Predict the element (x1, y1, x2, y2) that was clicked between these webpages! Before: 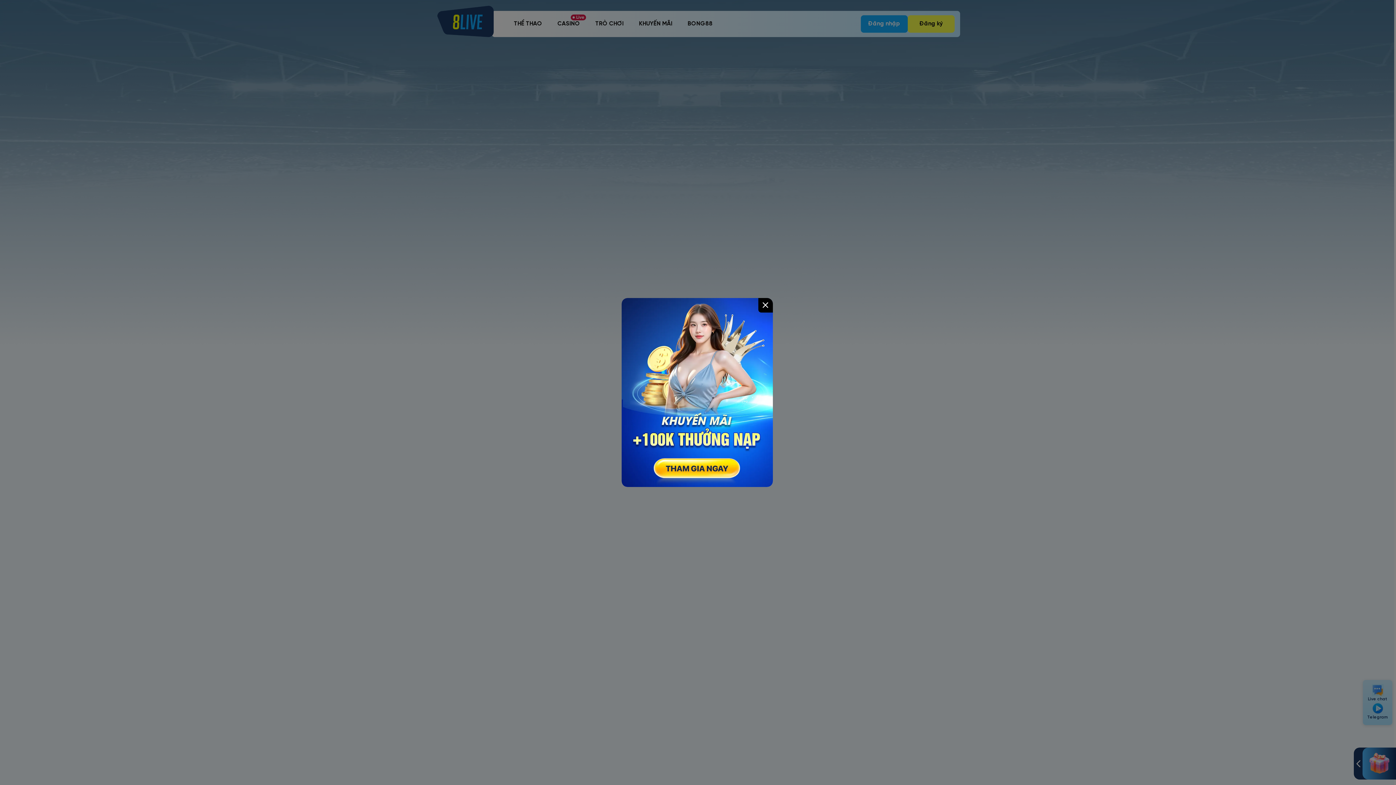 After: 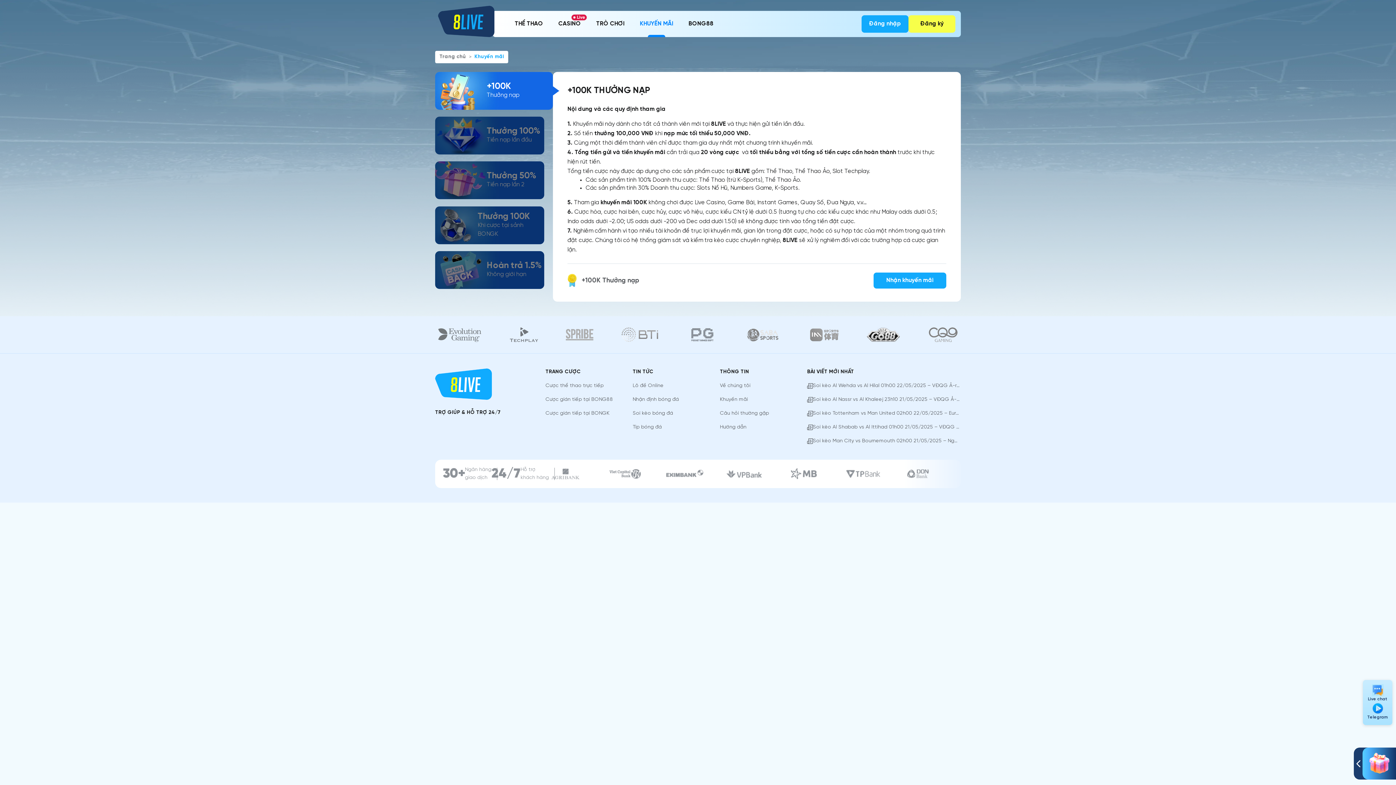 Action: bbox: (621, 298, 772, 487)